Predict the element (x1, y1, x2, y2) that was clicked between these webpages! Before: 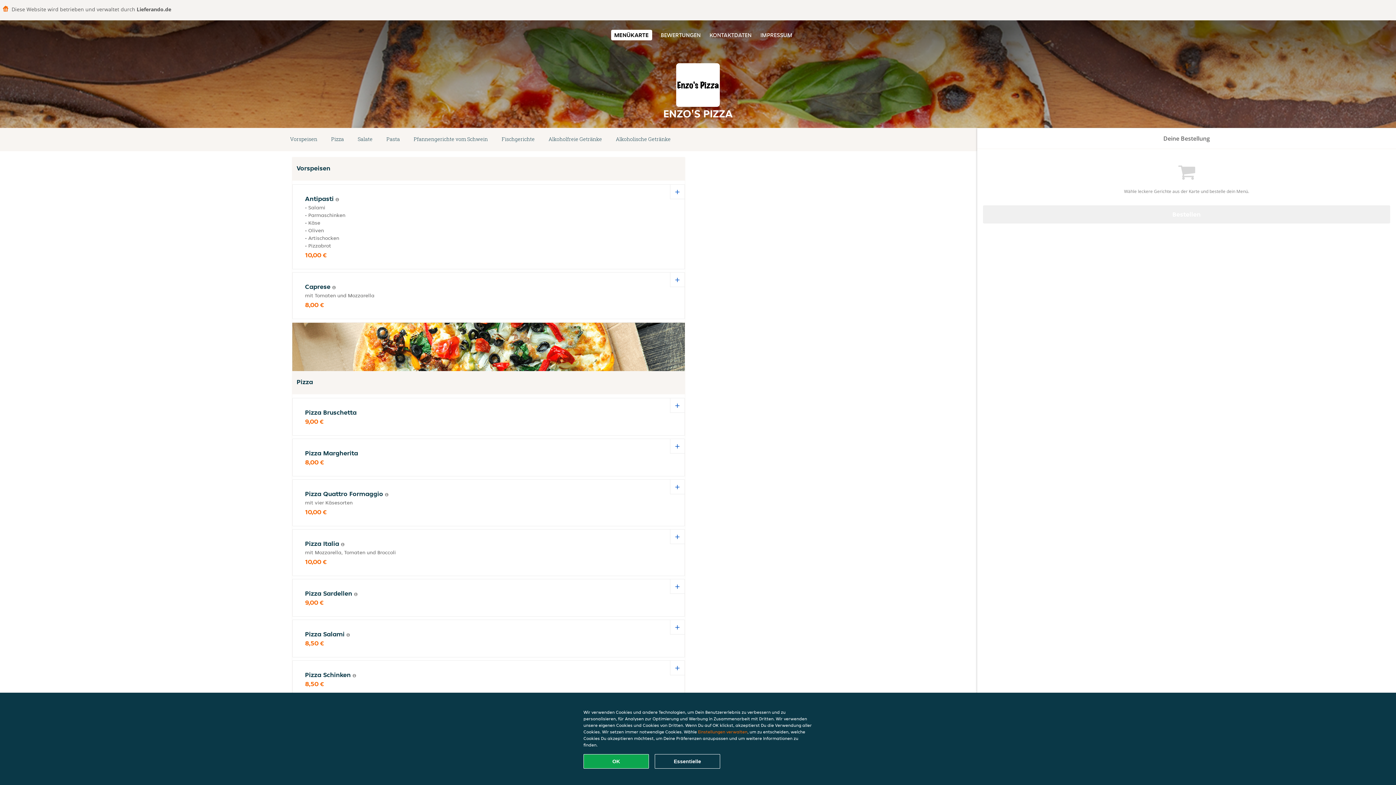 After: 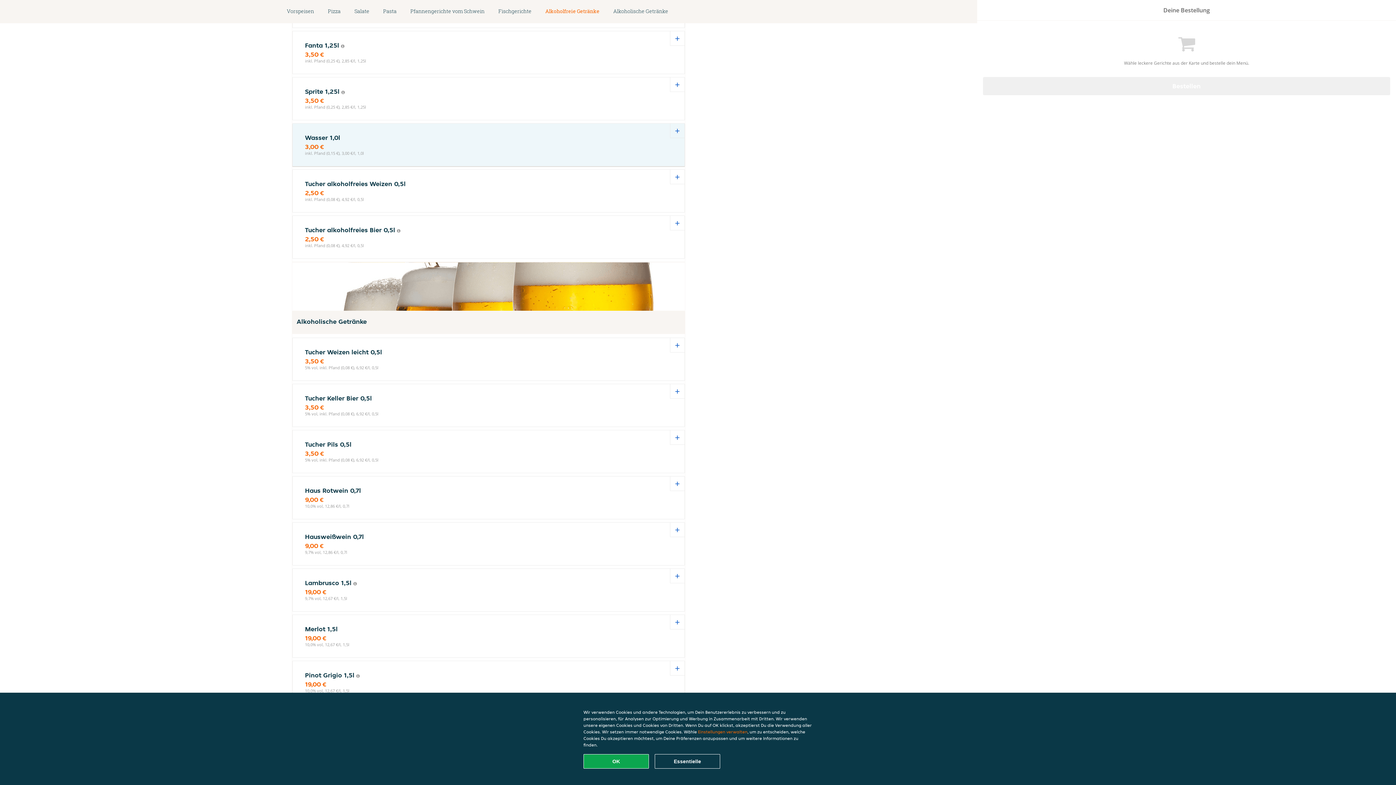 Action: label: Alkoholische Getränke bbox: (609, 134, 677, 144)